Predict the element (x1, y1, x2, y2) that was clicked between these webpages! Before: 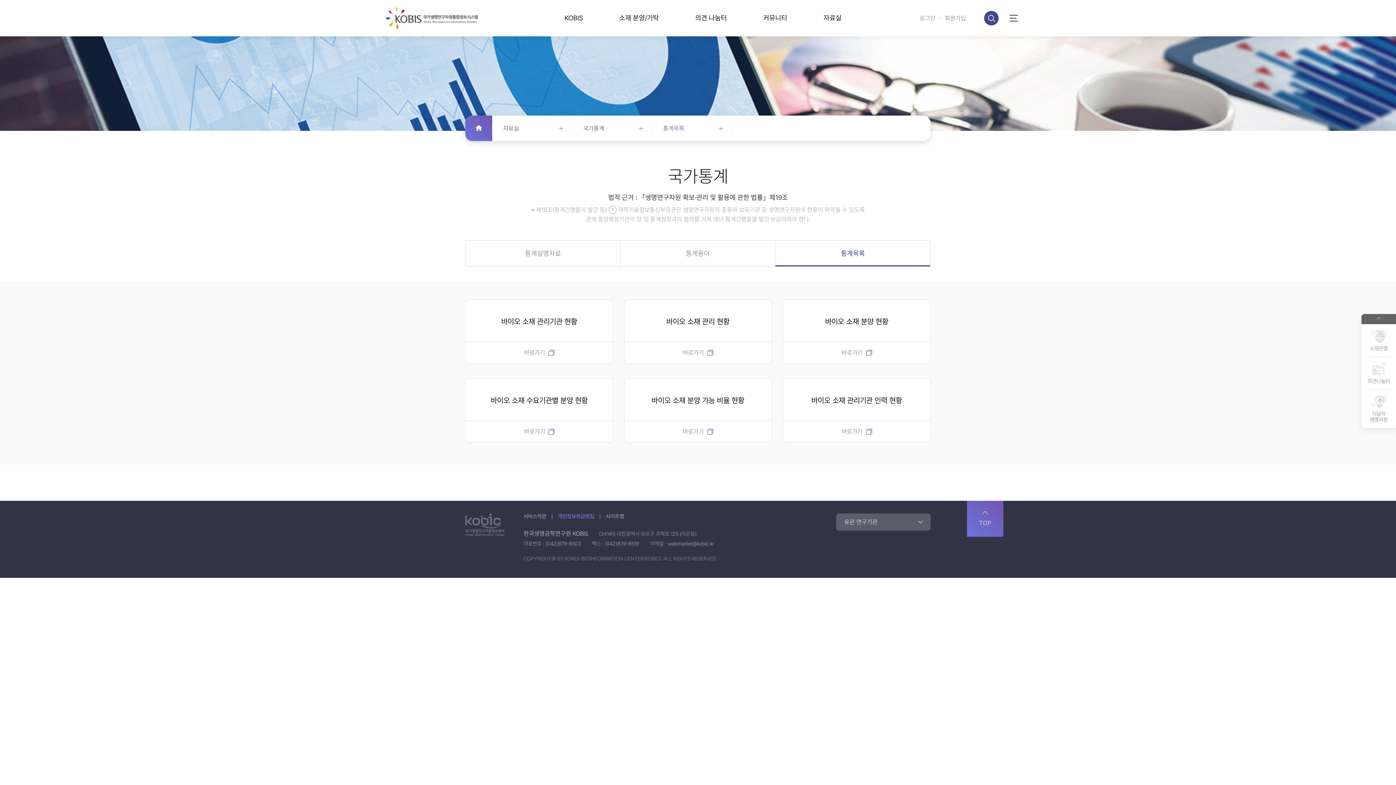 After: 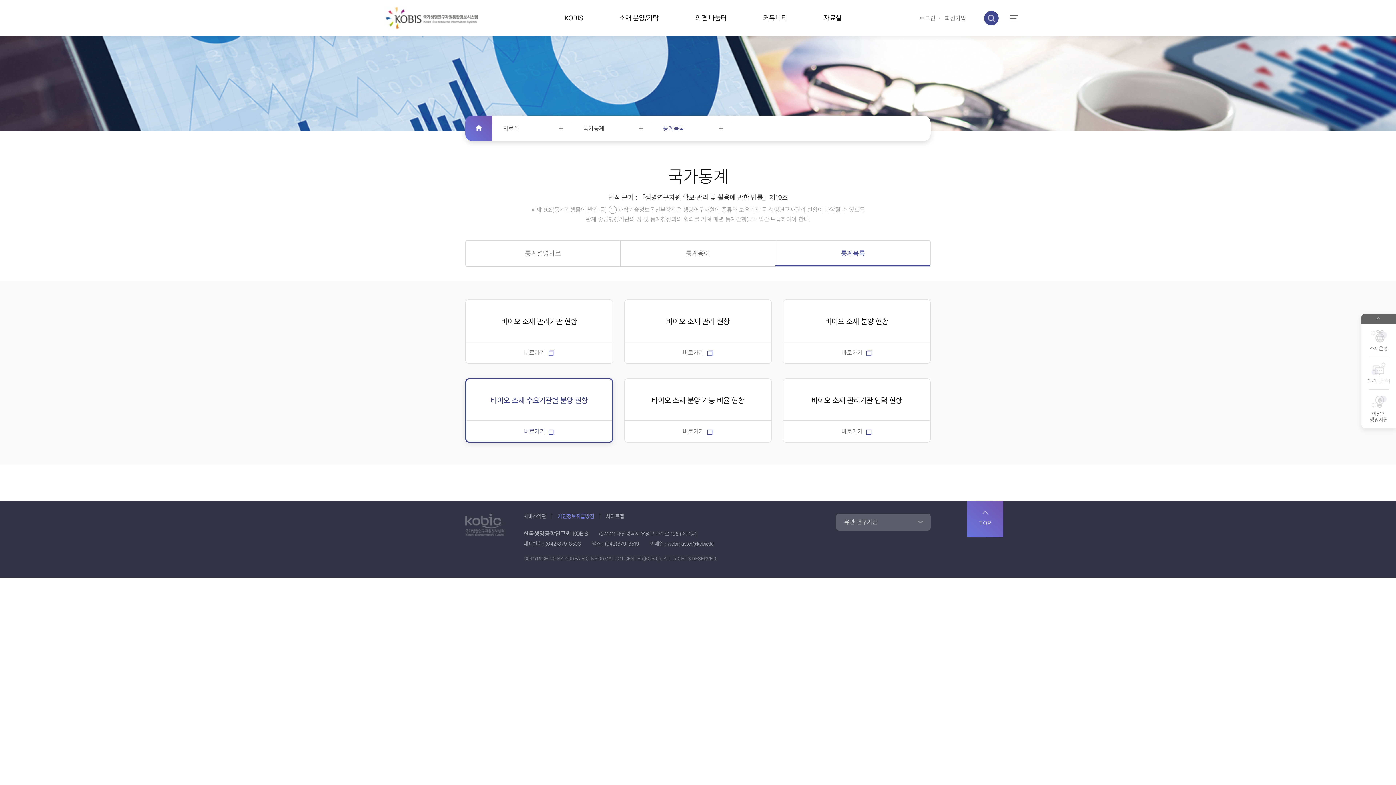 Action: label: 바이오 소재 수요기관별 분양 현황

바로가기

  bbox: (460, 371, 618, 450)